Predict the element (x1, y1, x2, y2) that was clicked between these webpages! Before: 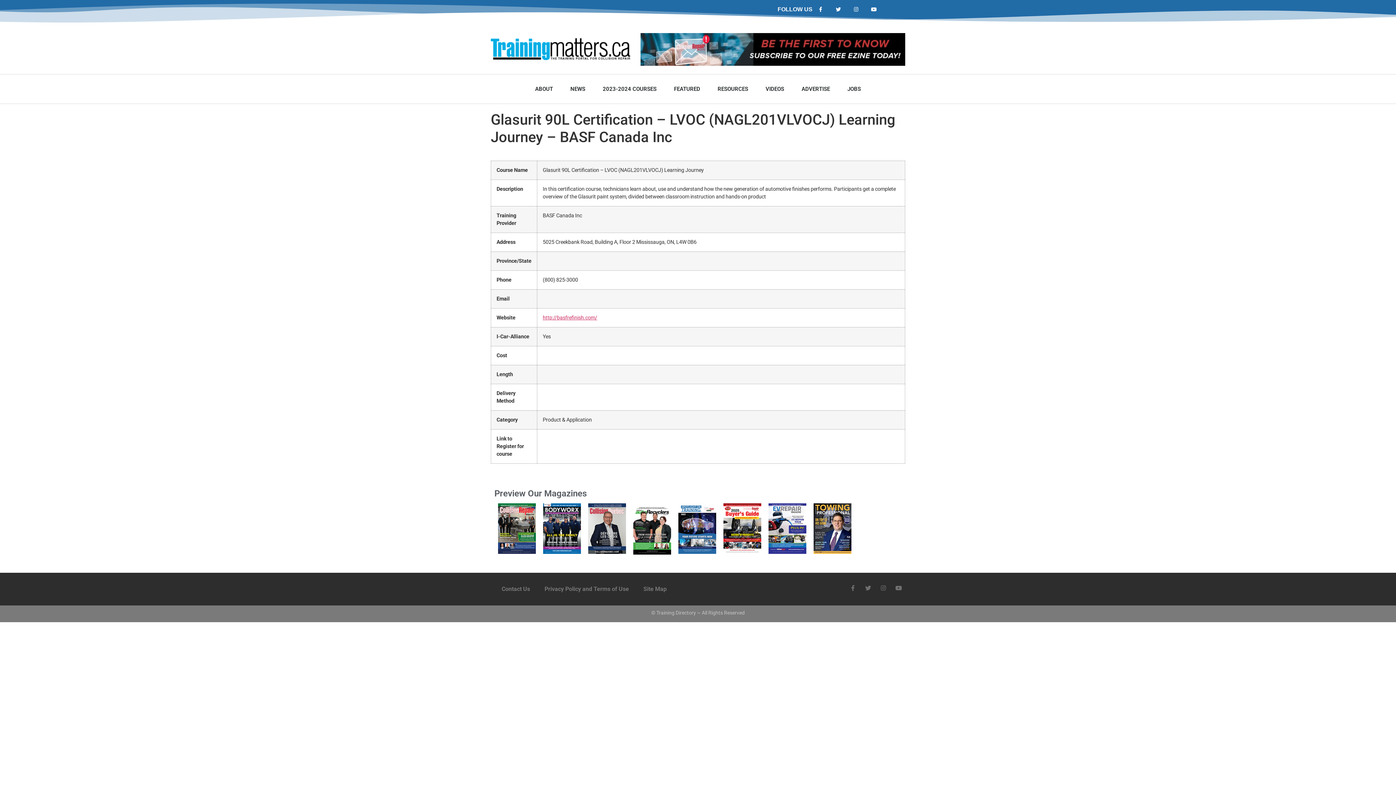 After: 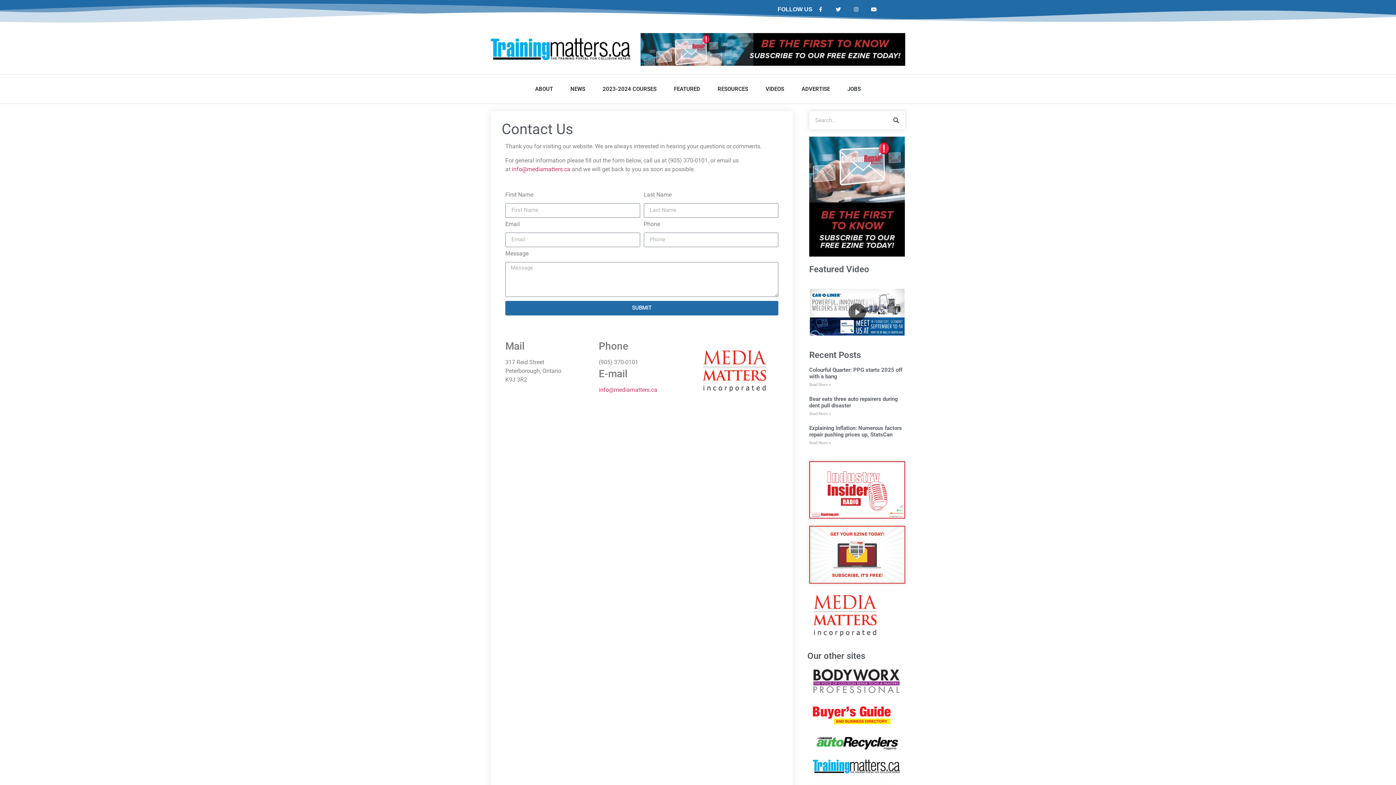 Action: label: Contact Us bbox: (494, 581, 537, 597)